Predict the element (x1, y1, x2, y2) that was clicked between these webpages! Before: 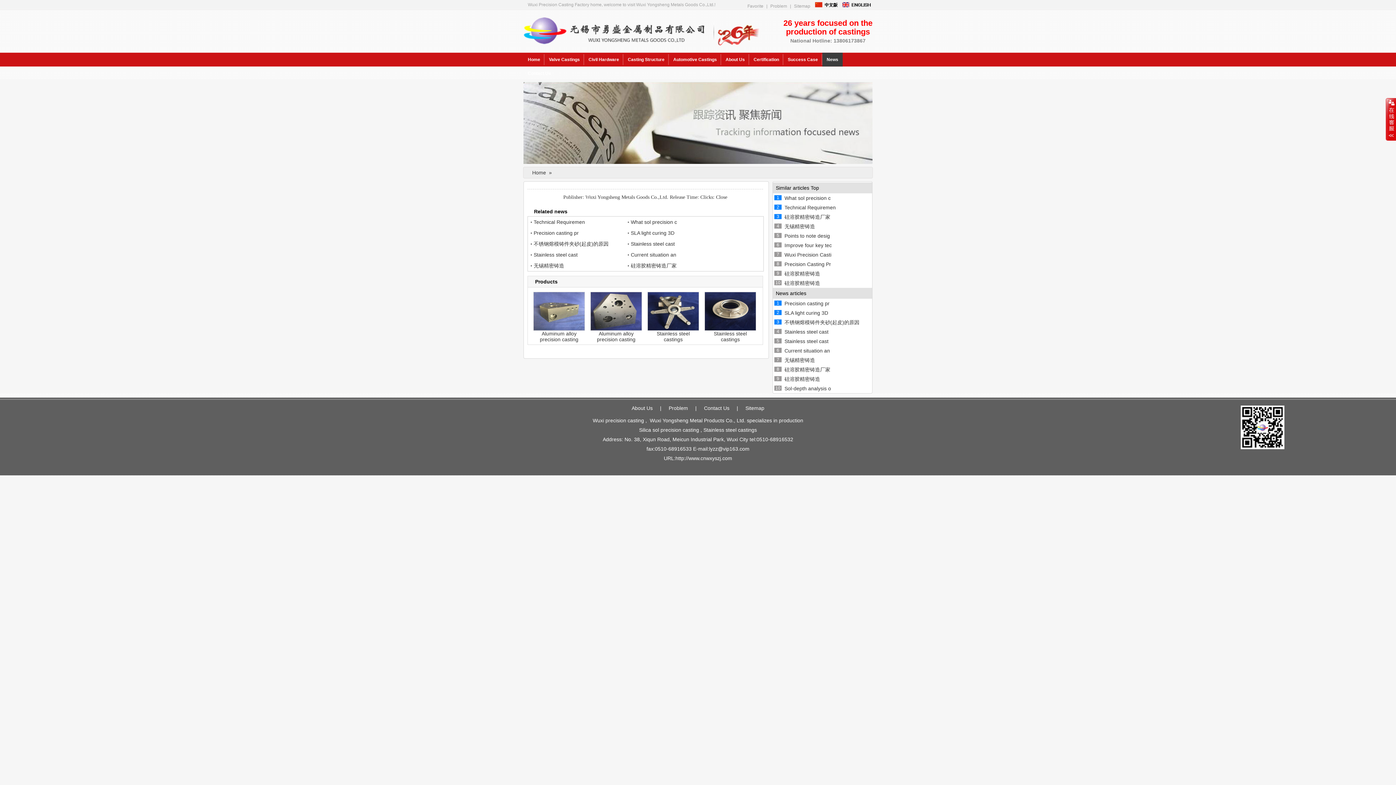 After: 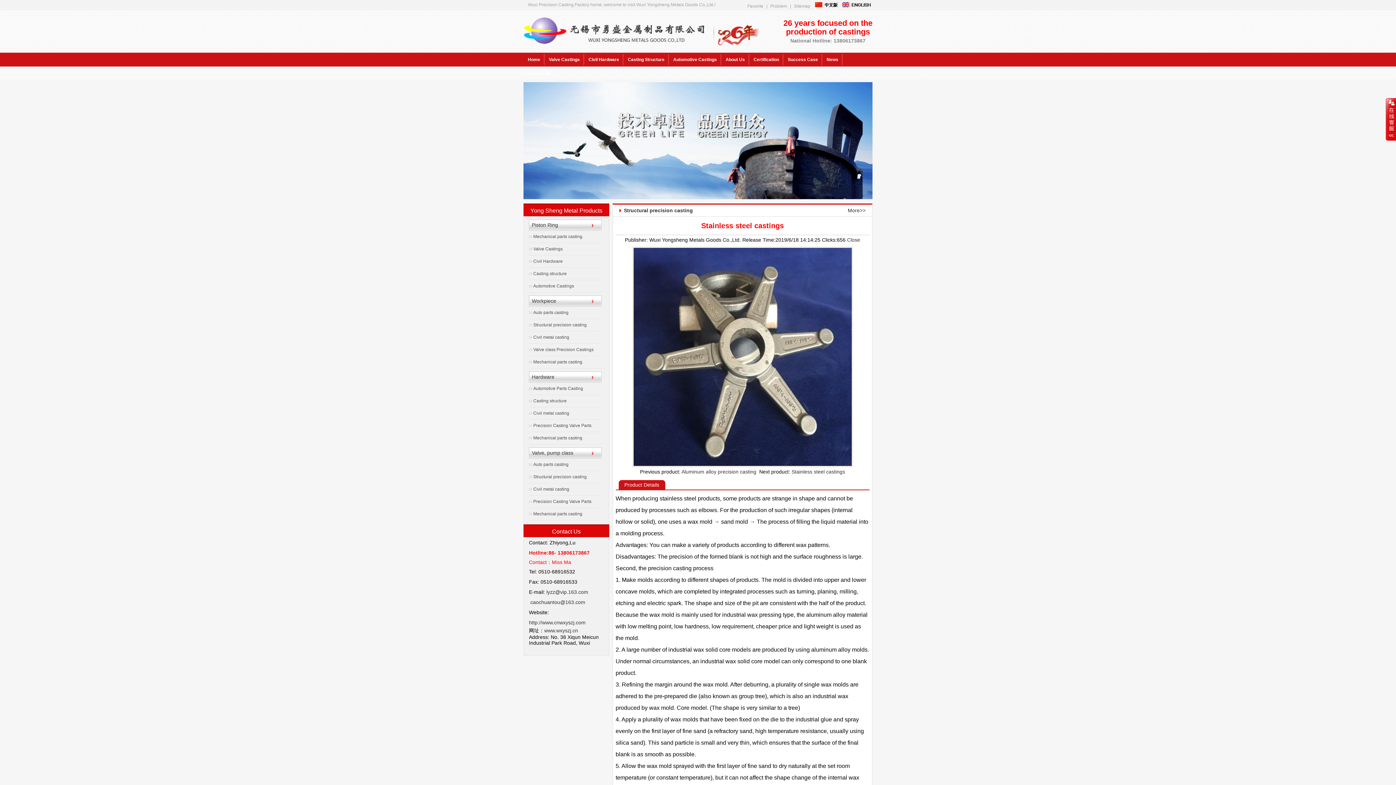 Action: label: Stainless steel castings bbox: (656, 331, 690, 342)